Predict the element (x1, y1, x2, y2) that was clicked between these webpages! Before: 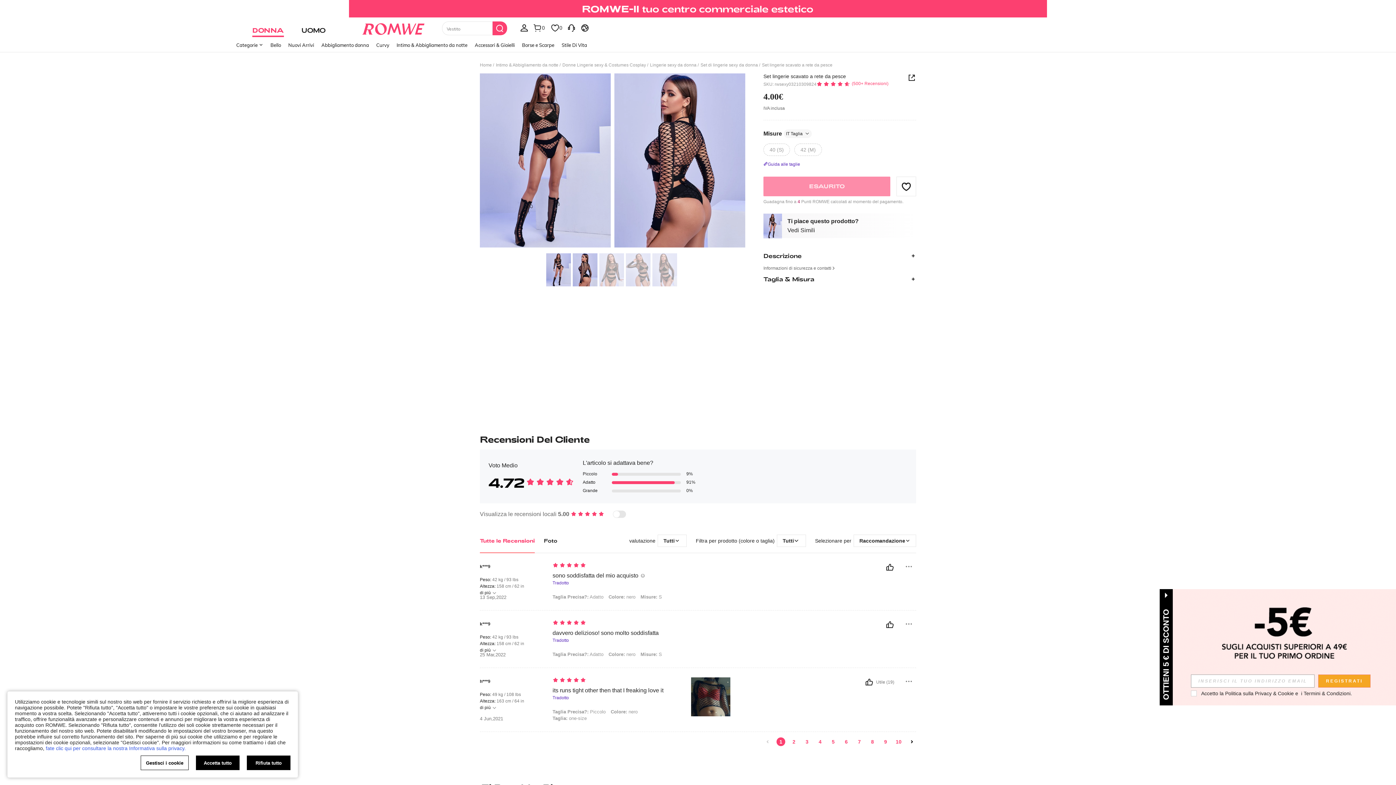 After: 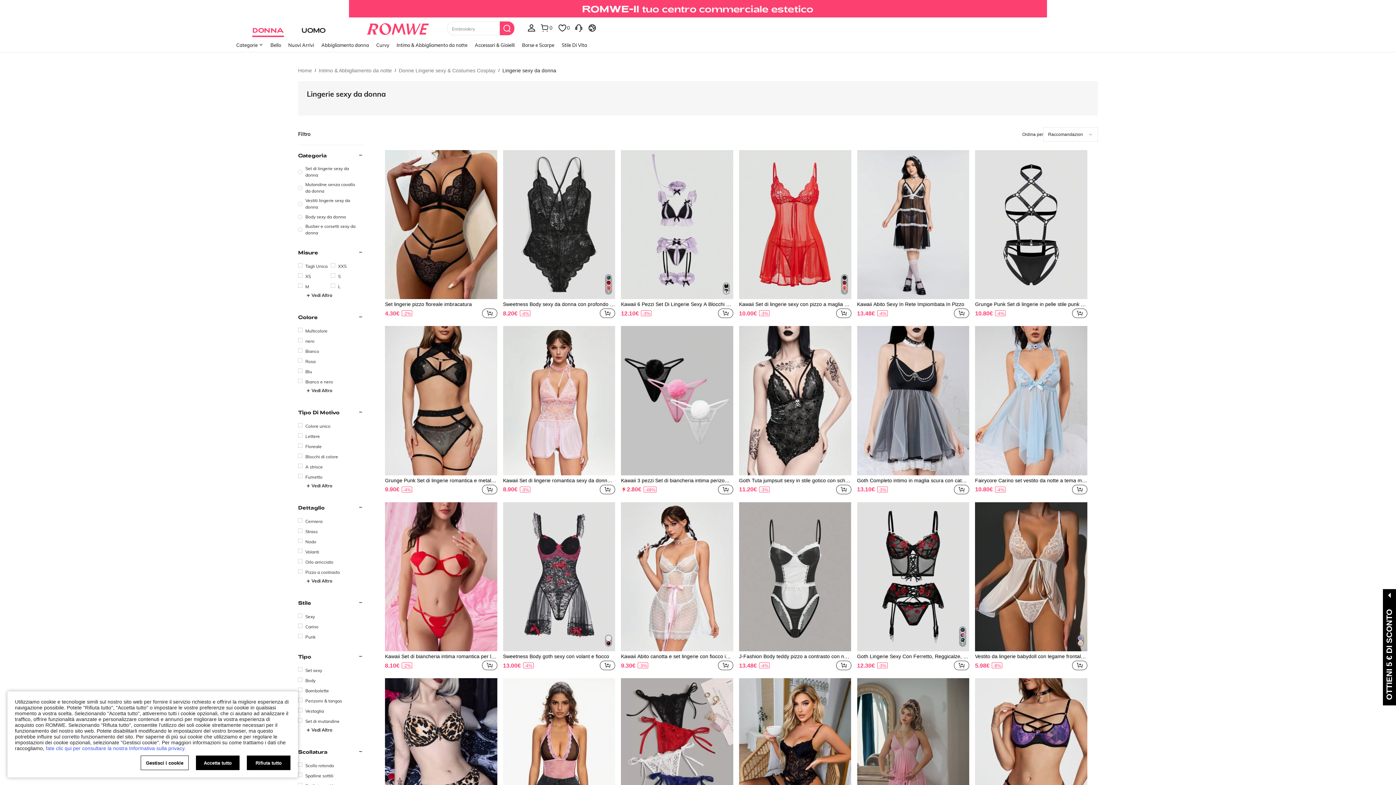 Action: bbox: (650, 62, 696, 67) label: Lingerie sexy da donna